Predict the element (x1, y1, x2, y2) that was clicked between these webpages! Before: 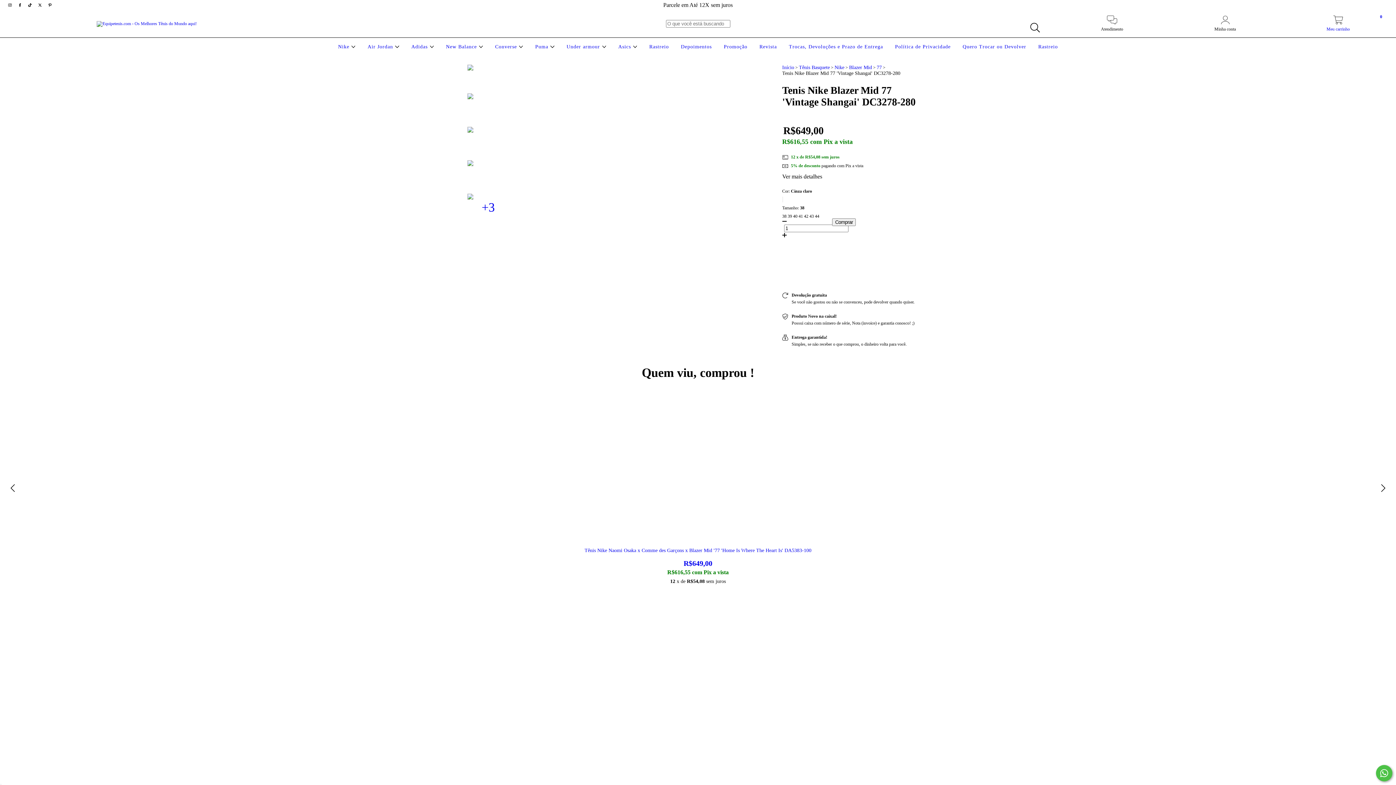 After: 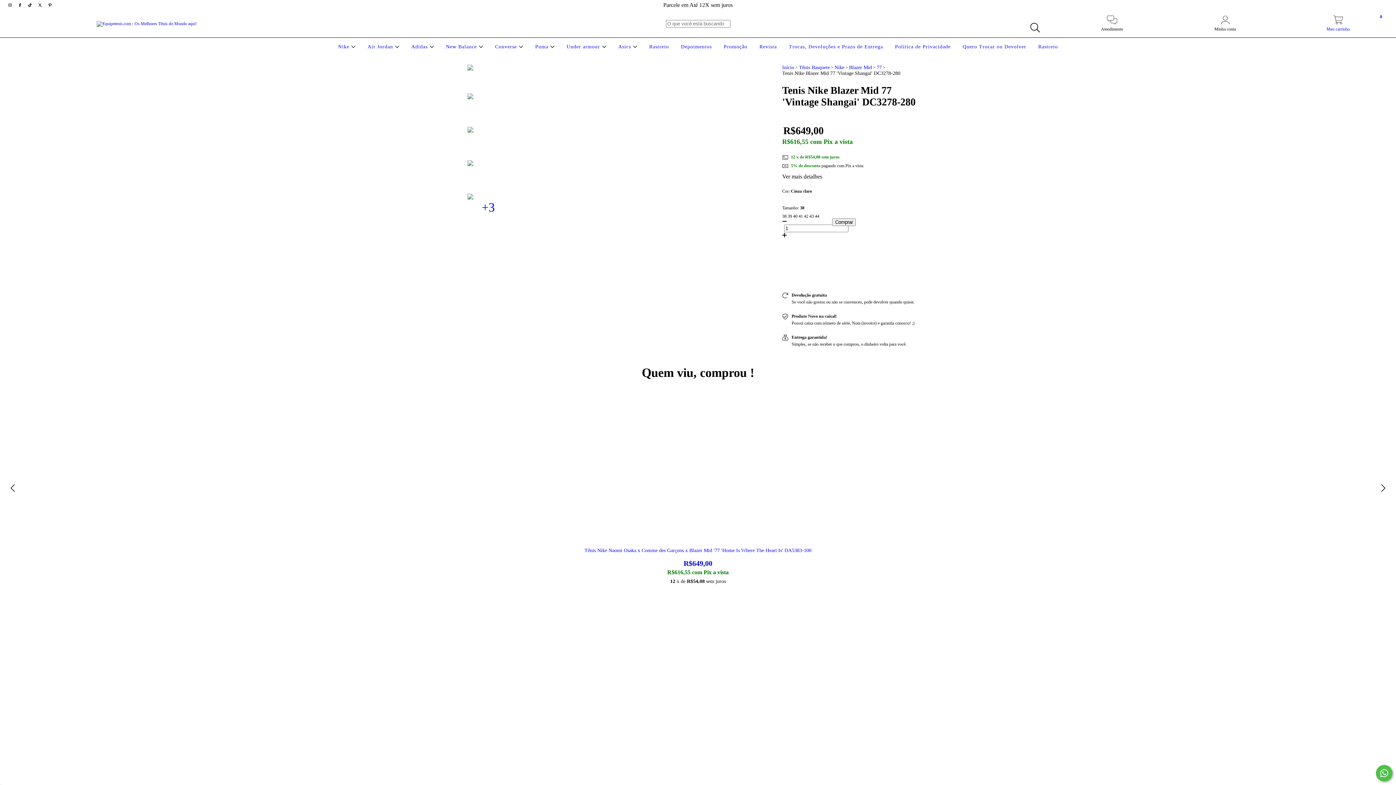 Action: label: Não sei meu CEP bbox: (782, 272, 929, 278)